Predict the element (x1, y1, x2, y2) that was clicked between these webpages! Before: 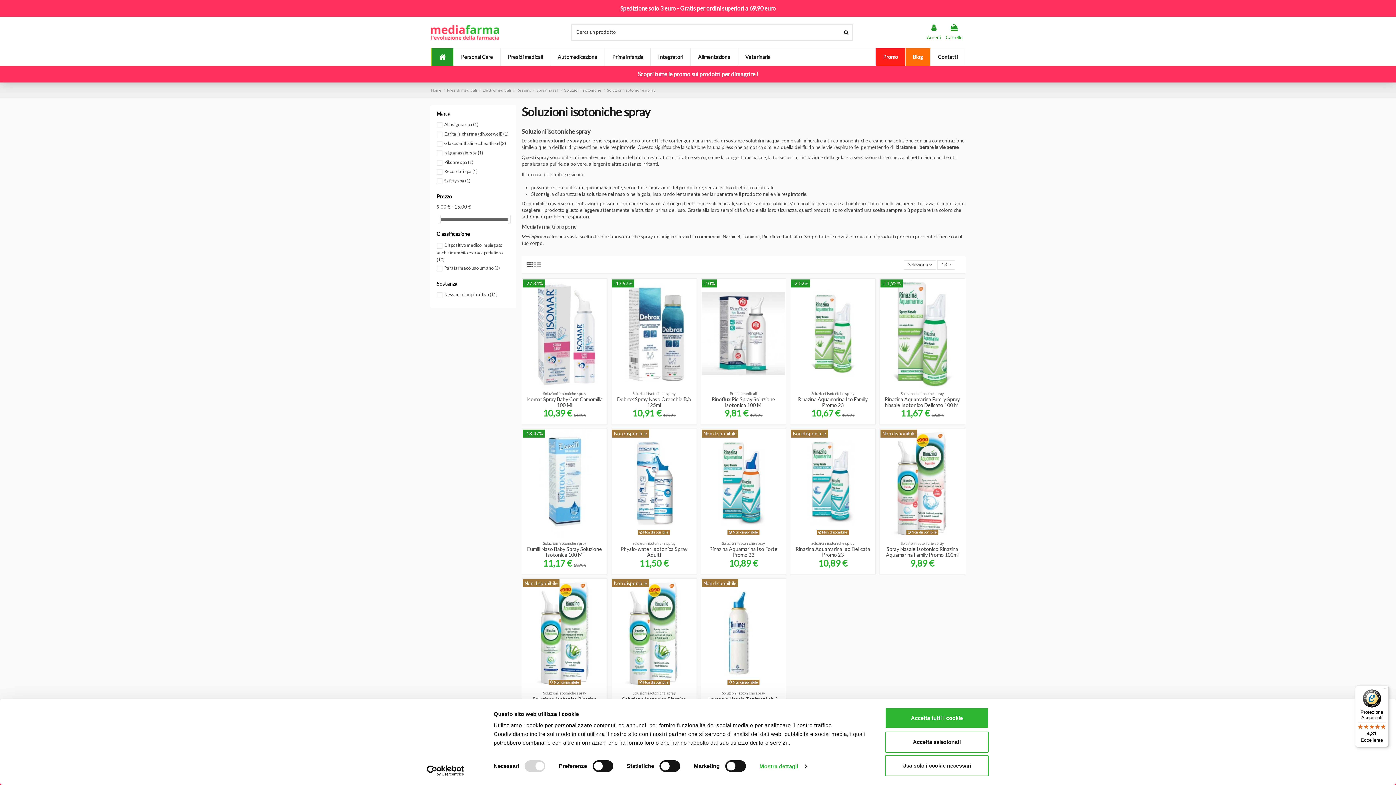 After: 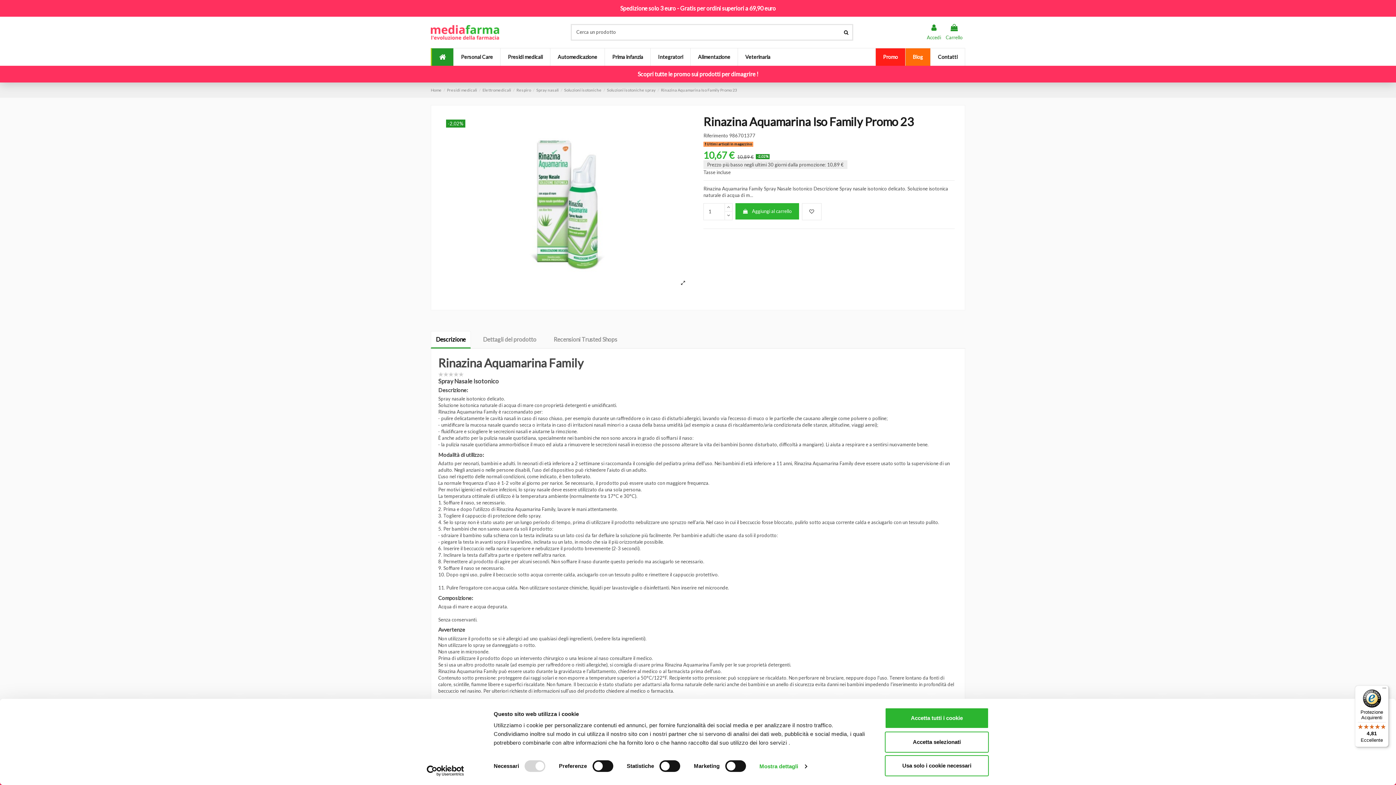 Action: bbox: (791, 279, 874, 387)